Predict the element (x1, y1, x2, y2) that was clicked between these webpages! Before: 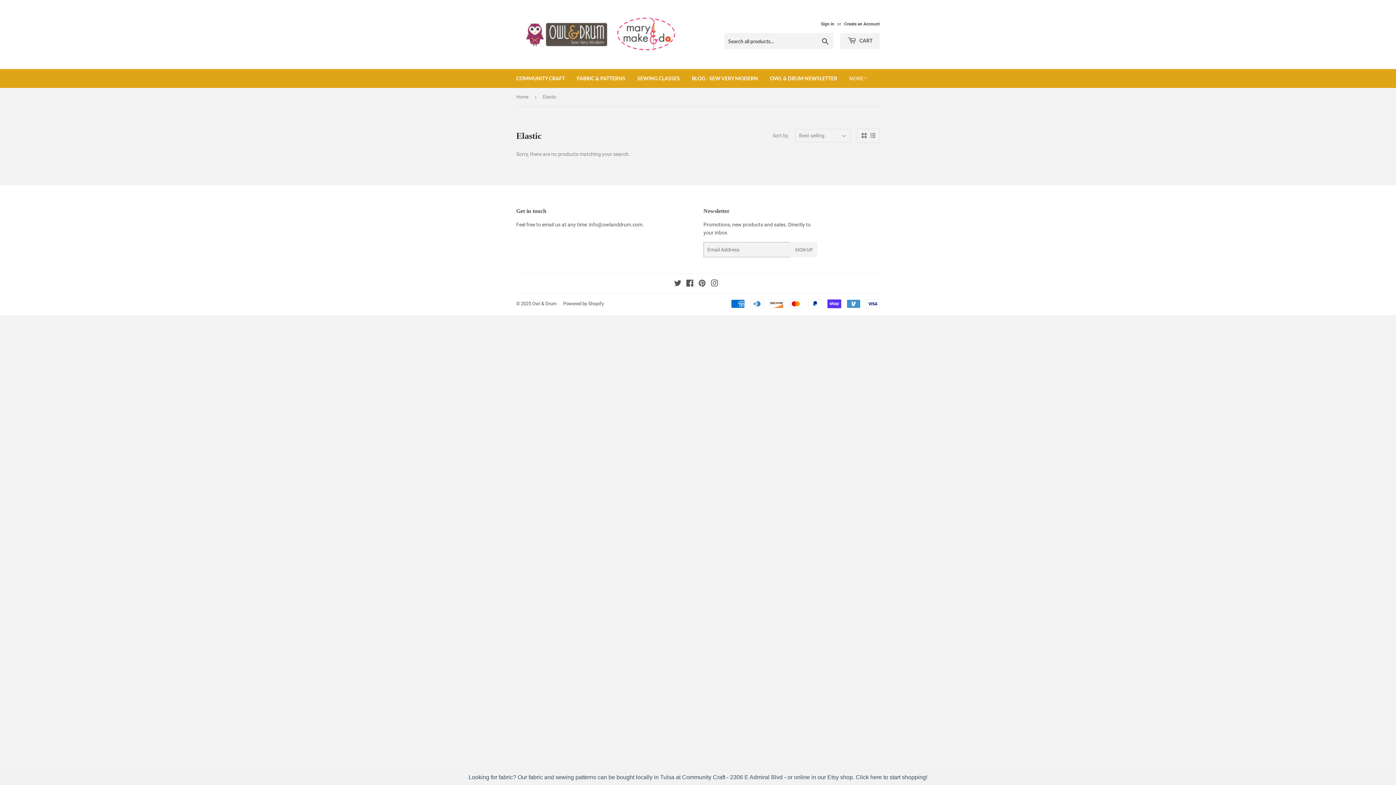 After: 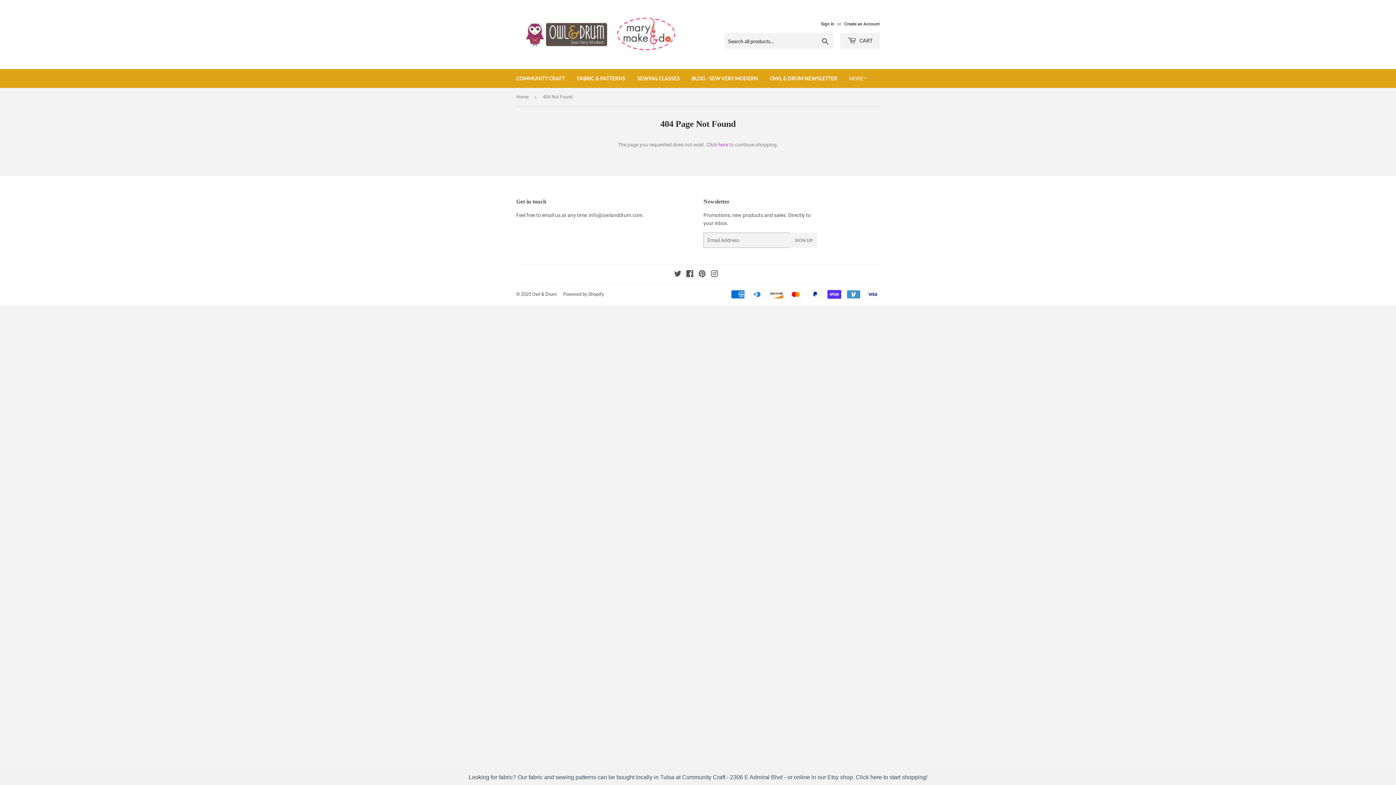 Action: label: Facebook bbox: (686, 281, 694, 287)